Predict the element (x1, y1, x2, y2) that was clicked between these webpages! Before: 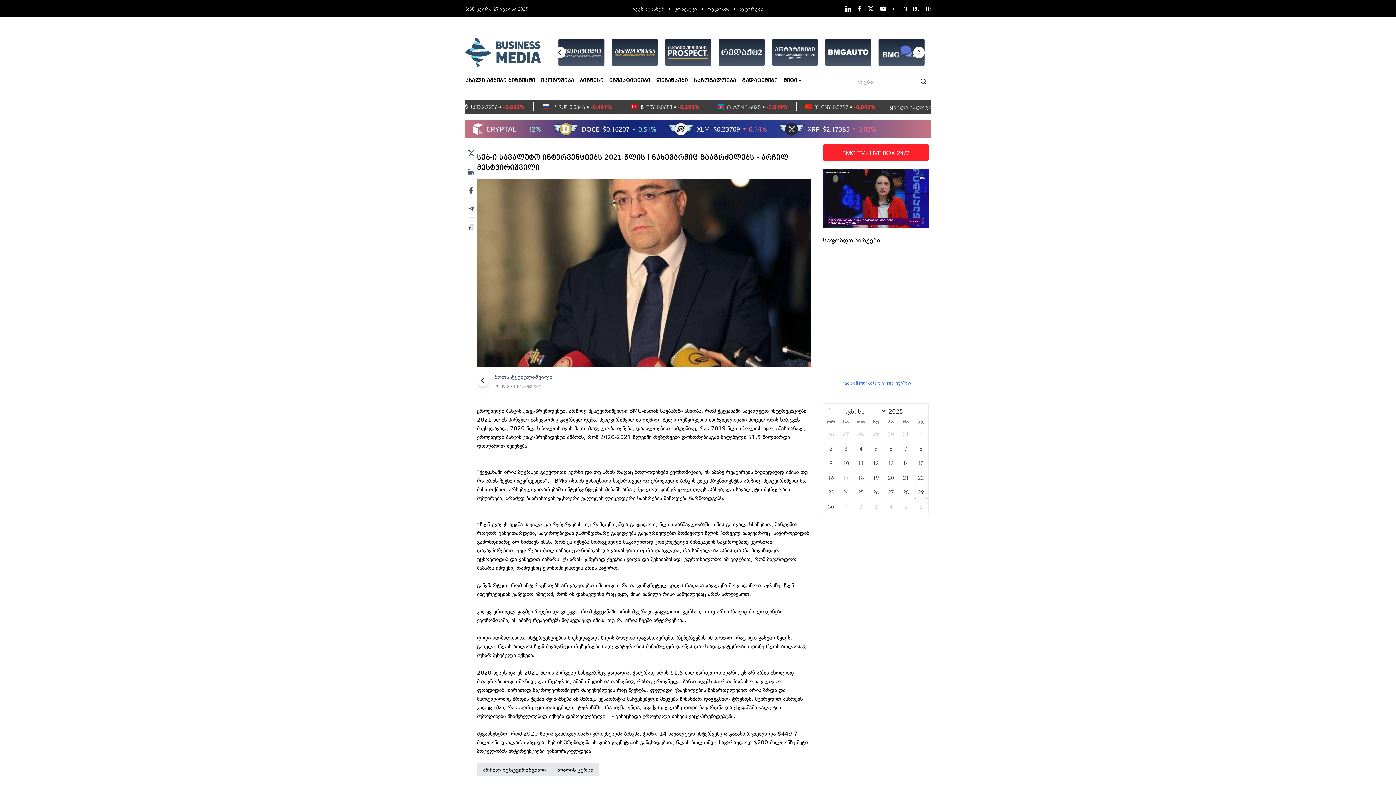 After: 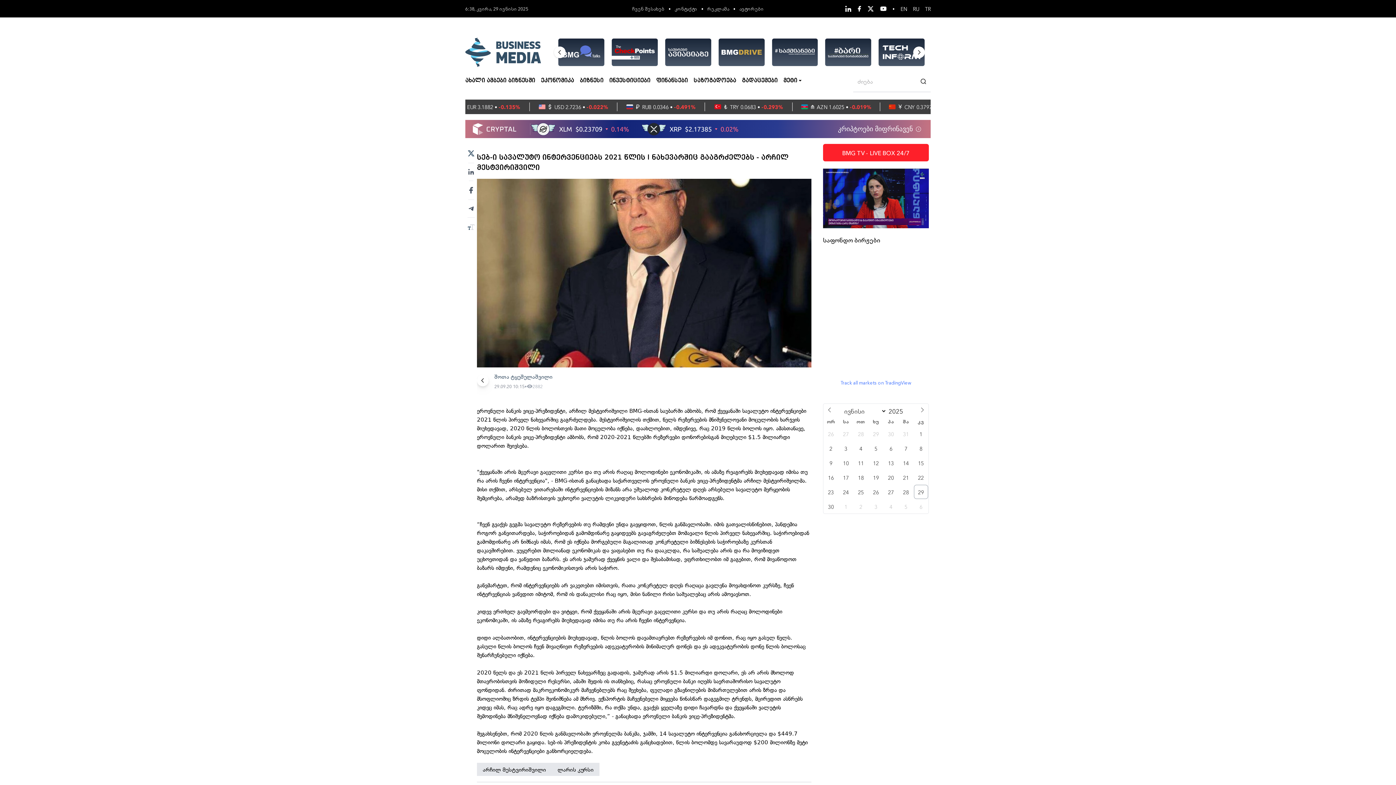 Action: bbox: (880, 6, 886, 11)